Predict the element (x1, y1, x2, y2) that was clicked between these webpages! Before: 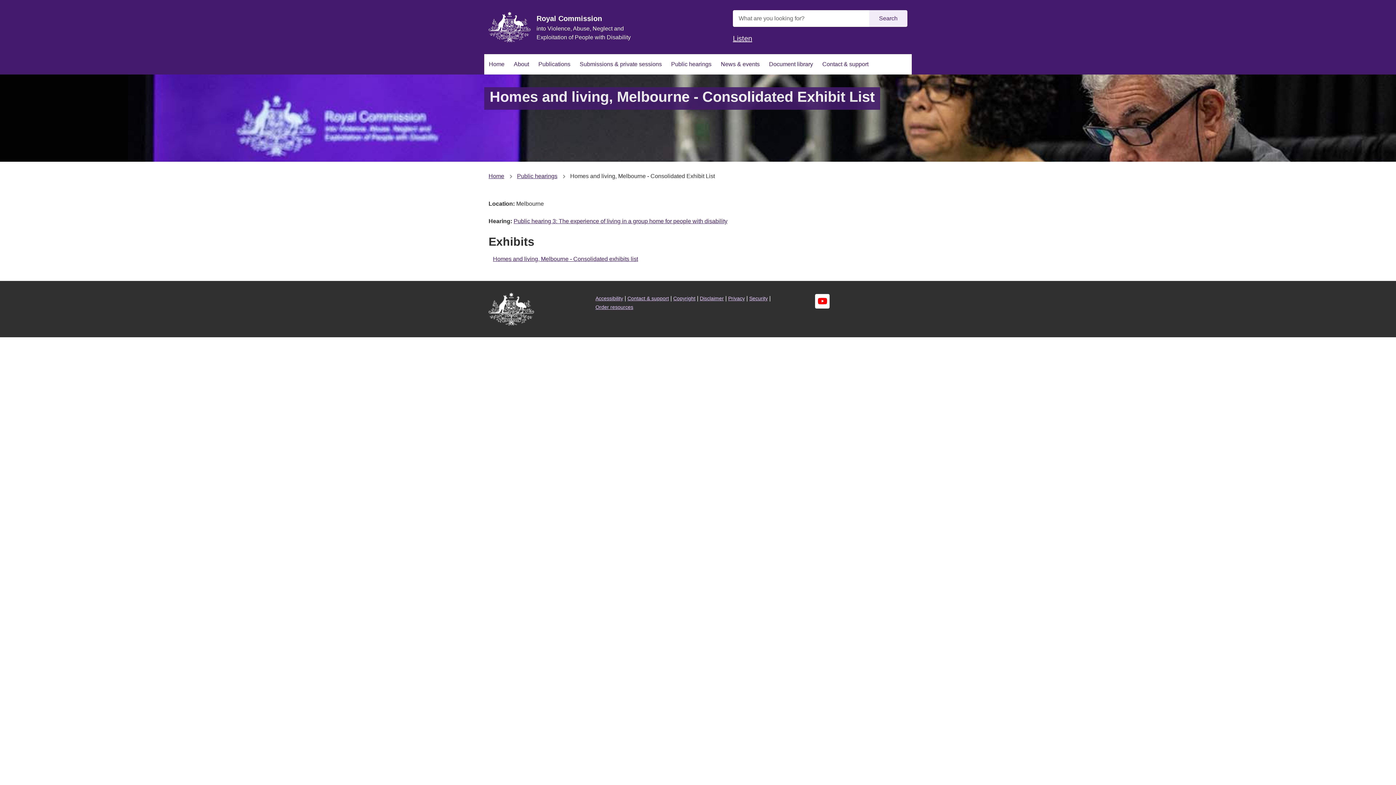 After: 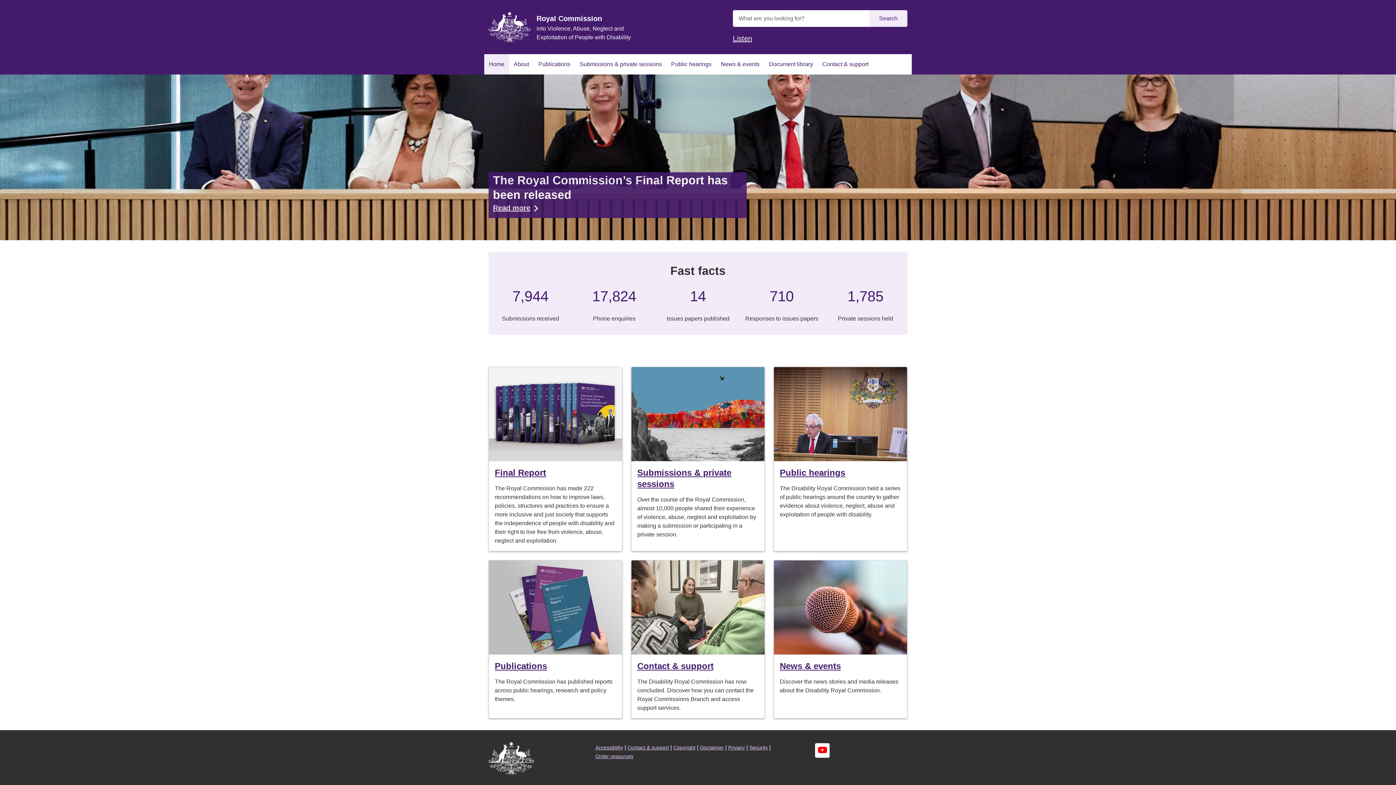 Action: bbox: (484, 54, 509, 74) label: Home